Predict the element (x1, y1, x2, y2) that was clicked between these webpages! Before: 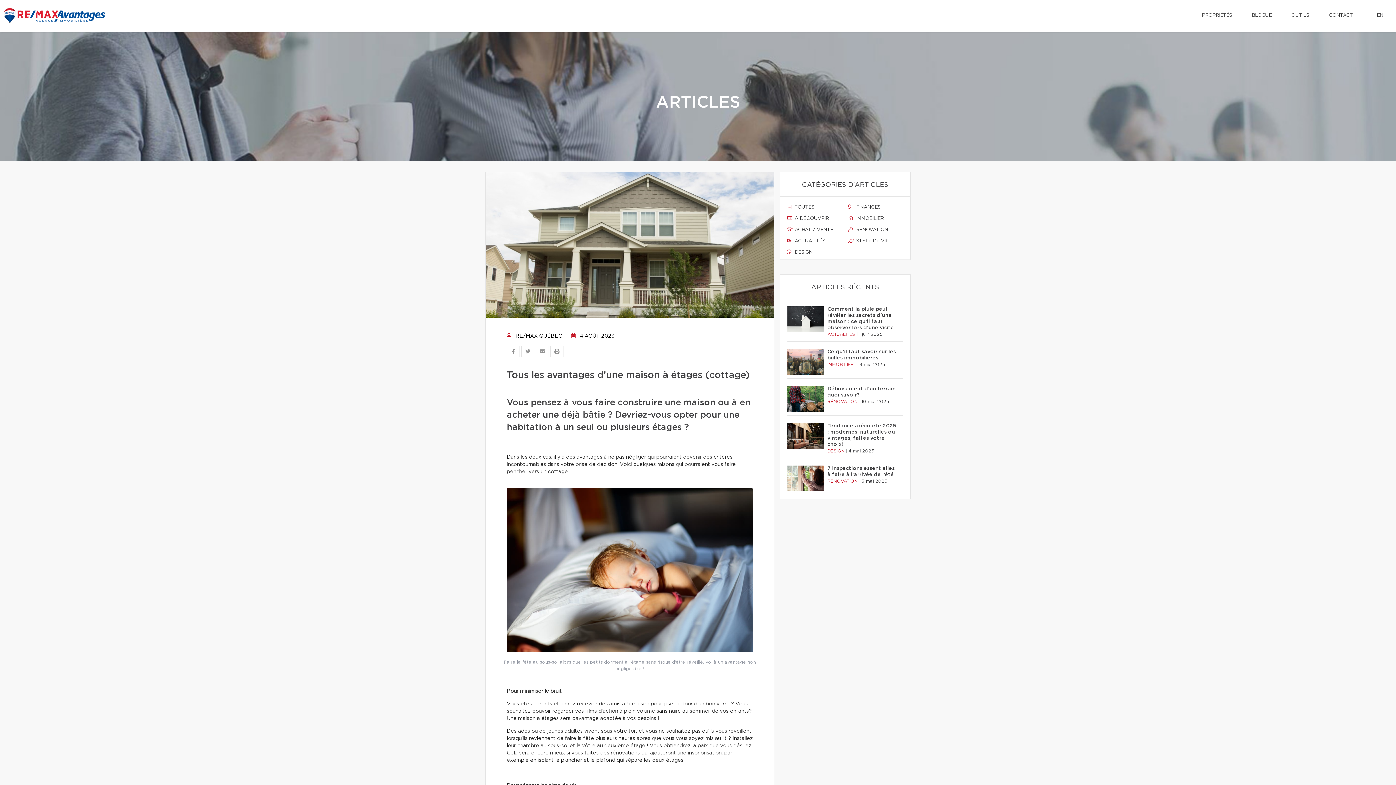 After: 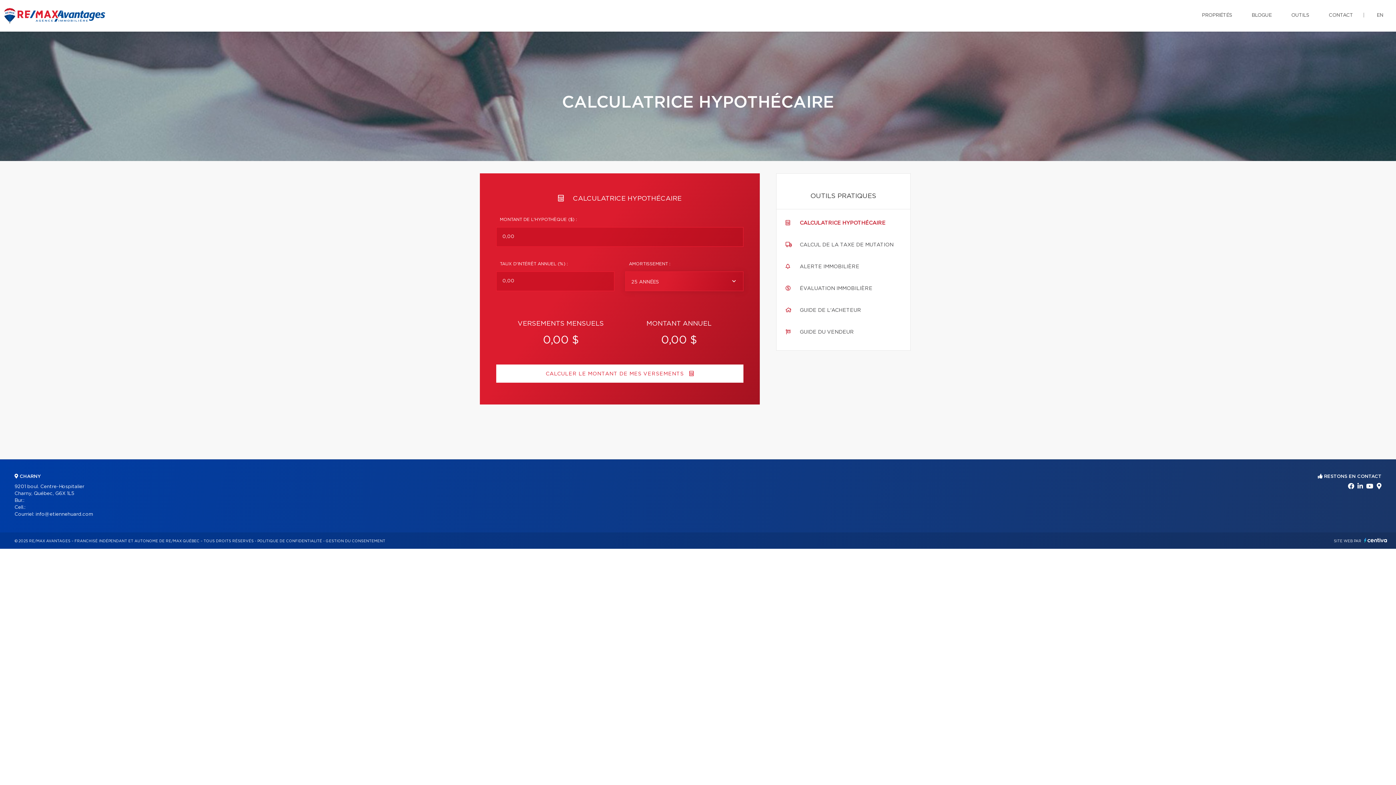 Action: bbox: (1286, 0, 1314, 30) label: OUTILS